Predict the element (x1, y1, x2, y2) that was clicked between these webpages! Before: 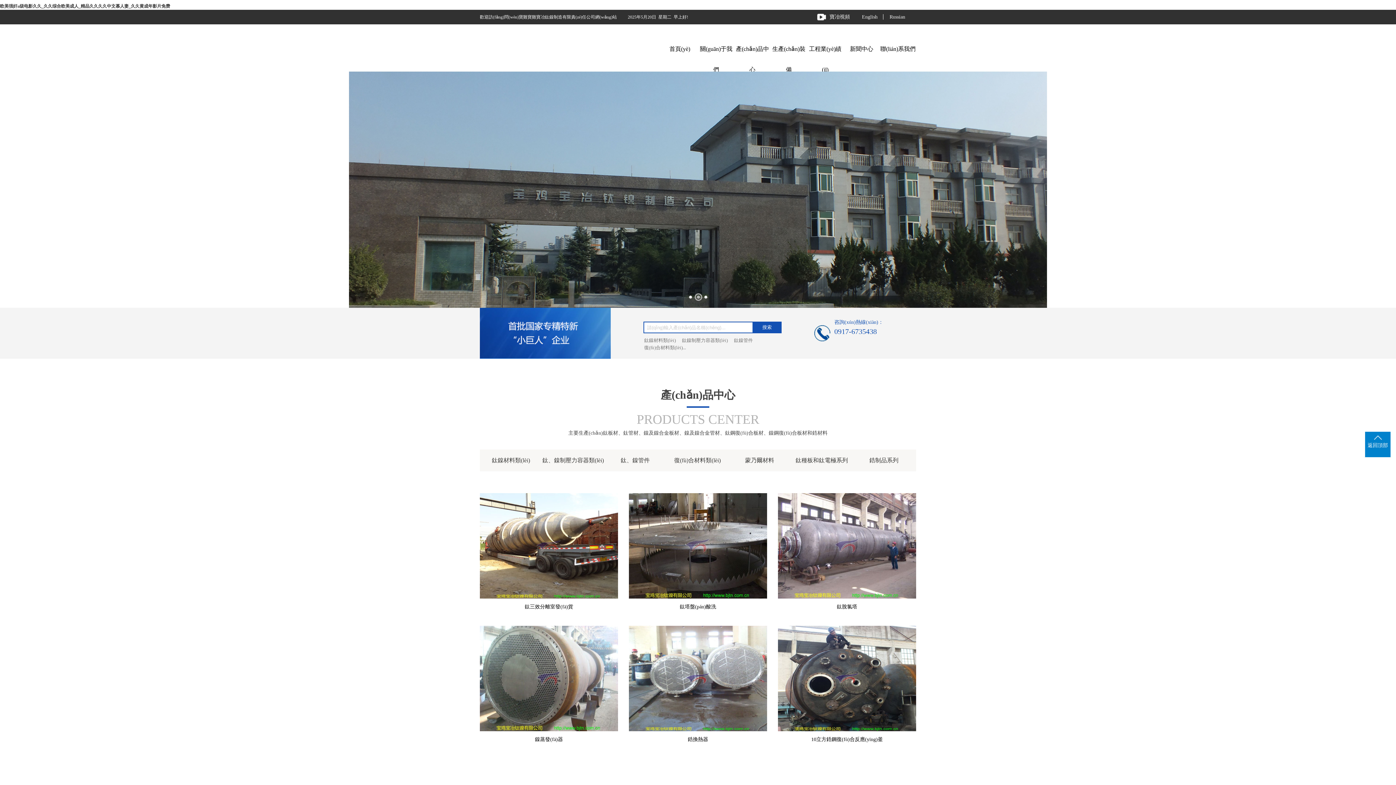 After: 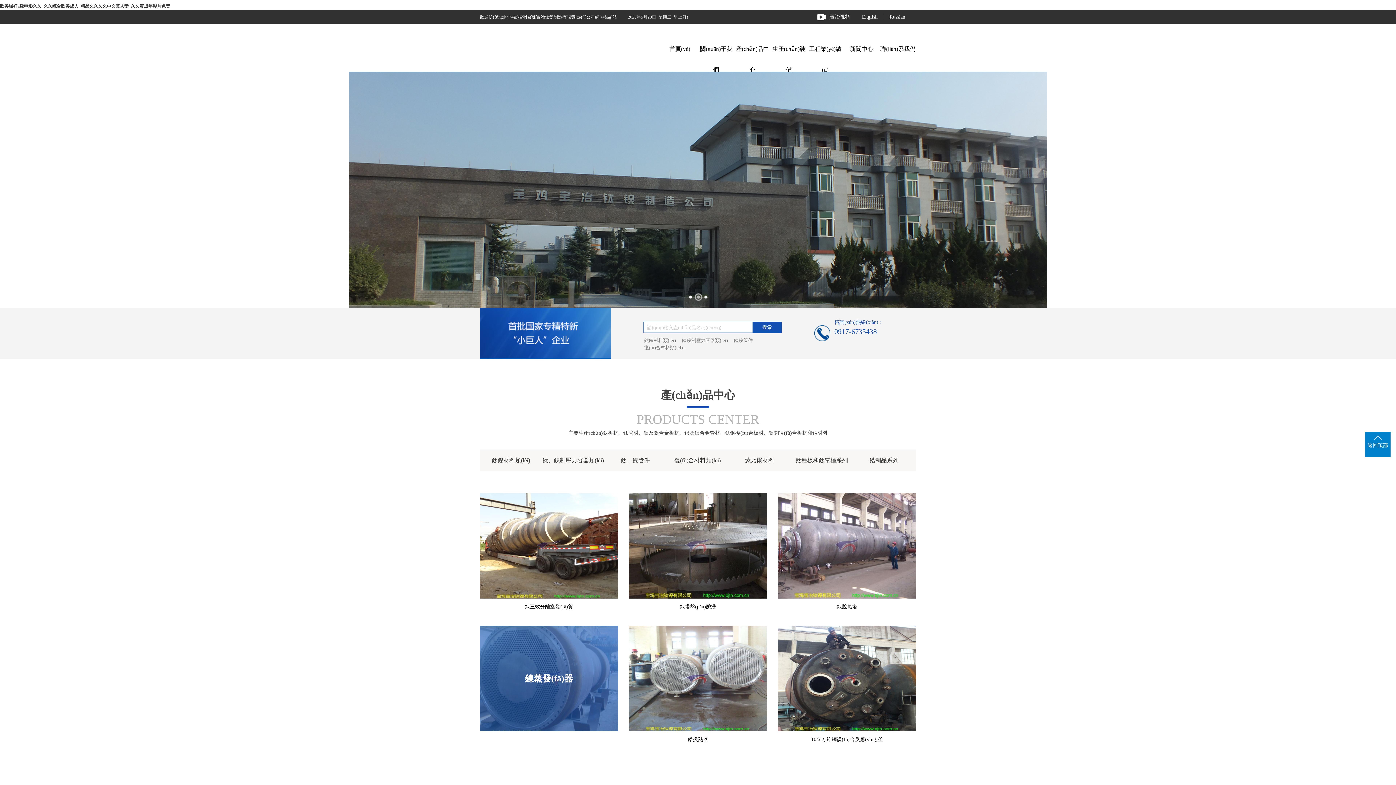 Action: bbox: (480, 626, 618, 731)